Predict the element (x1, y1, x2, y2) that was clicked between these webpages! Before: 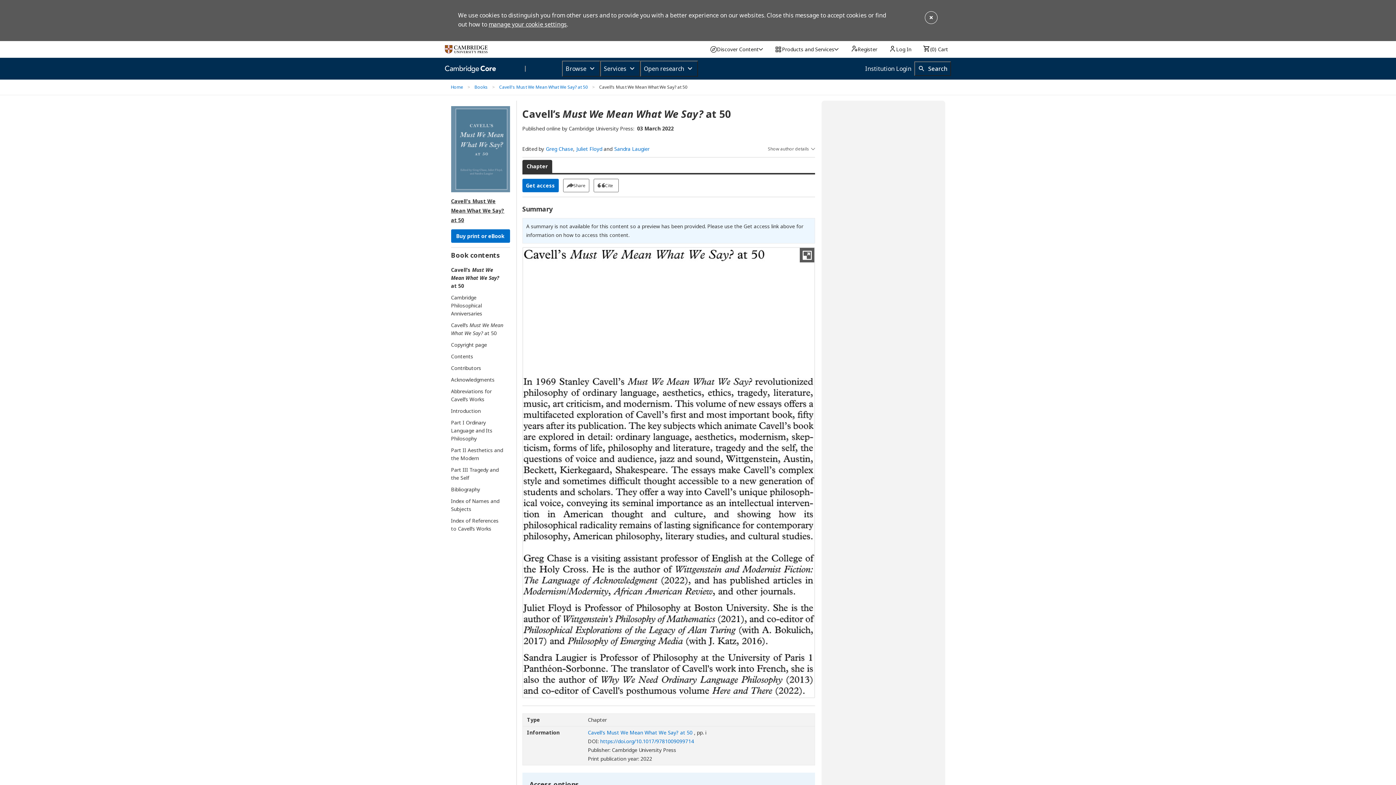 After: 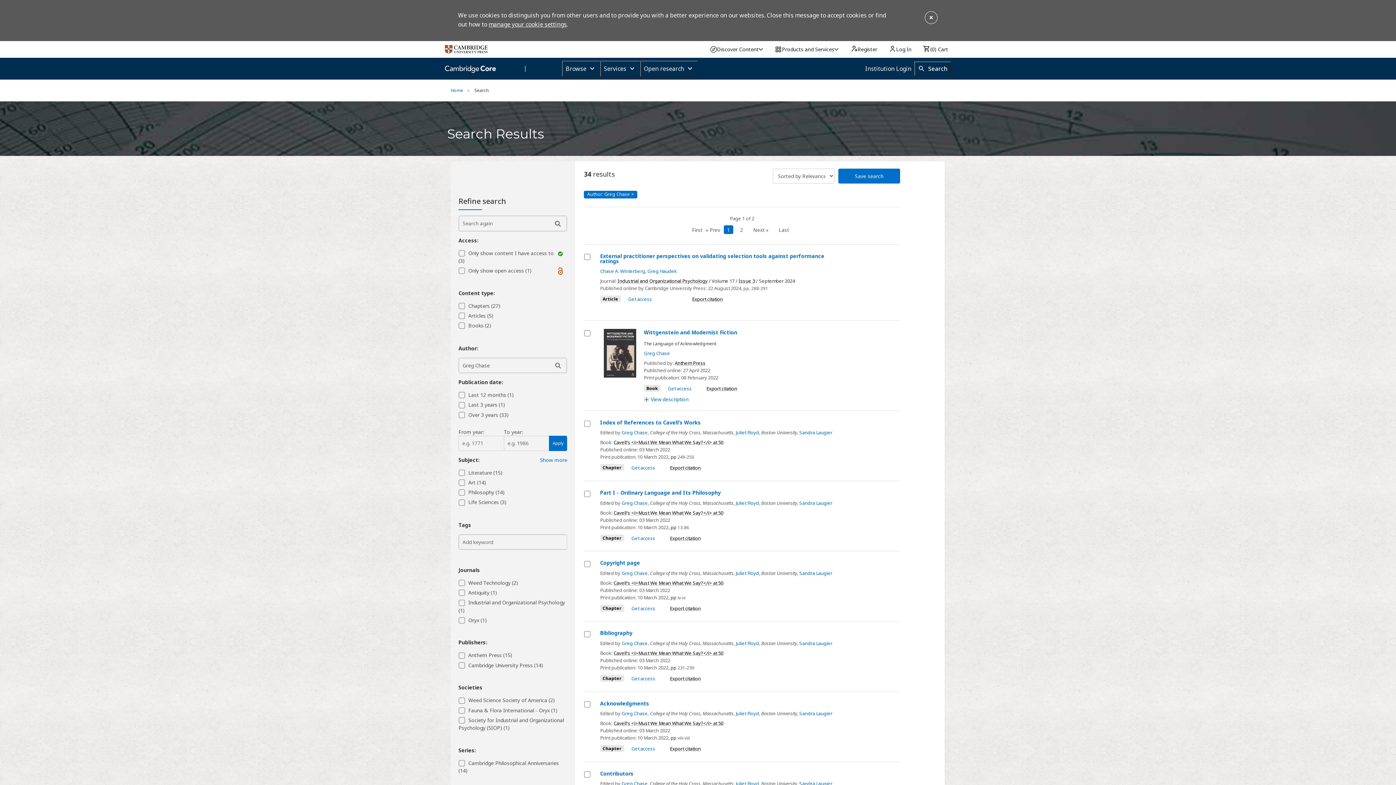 Action: label: Greg Chase bbox: (546, 144, 573, 153)